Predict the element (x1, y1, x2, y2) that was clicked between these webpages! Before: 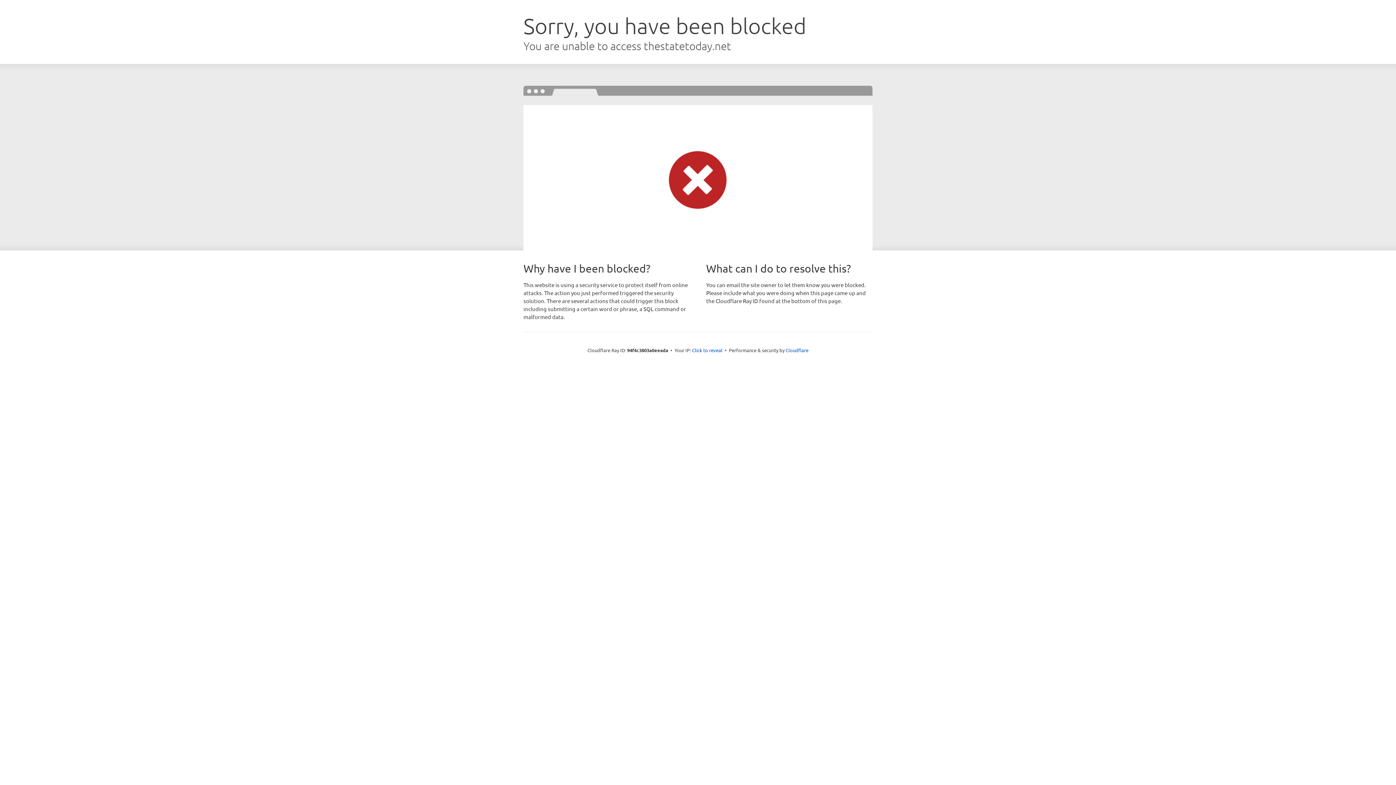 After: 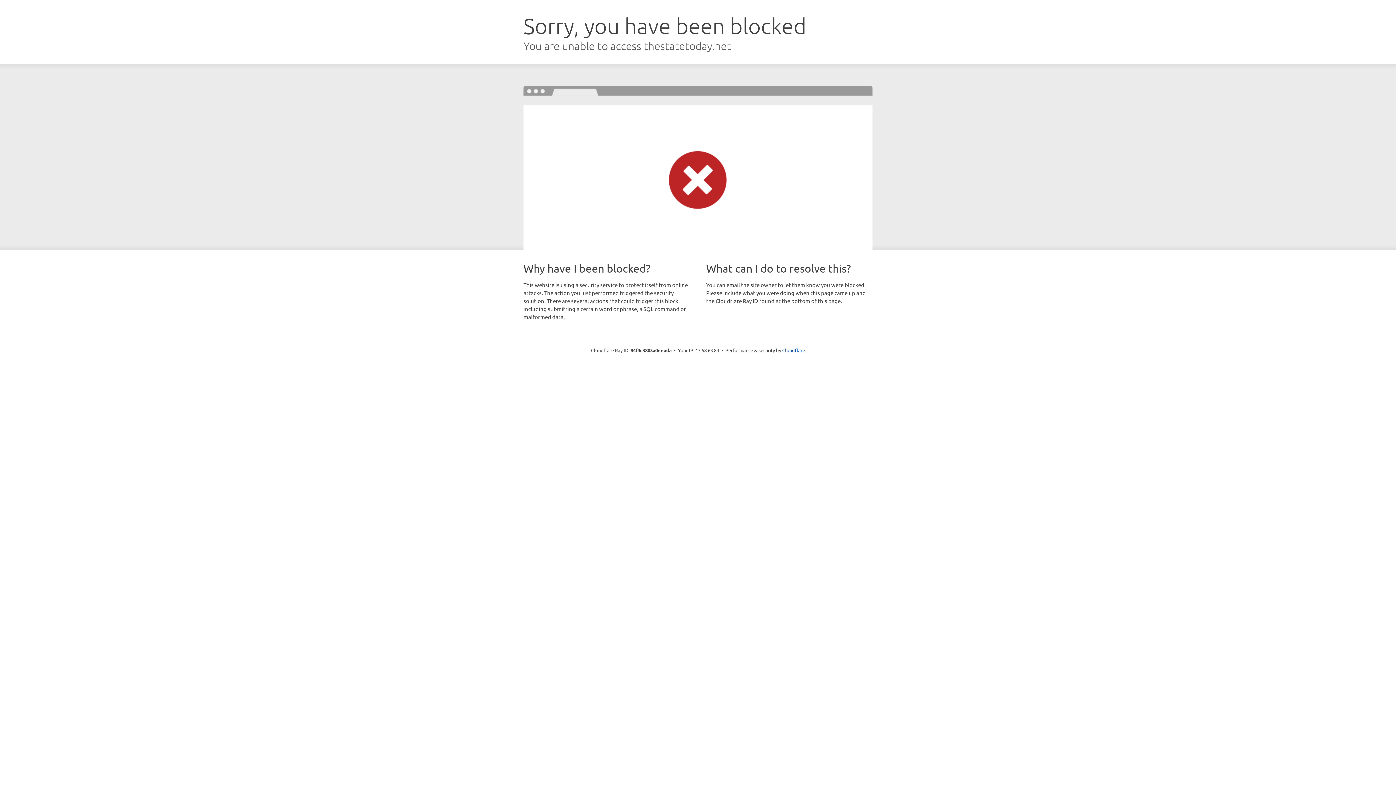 Action: bbox: (692, 346, 722, 353) label: Click to reveal